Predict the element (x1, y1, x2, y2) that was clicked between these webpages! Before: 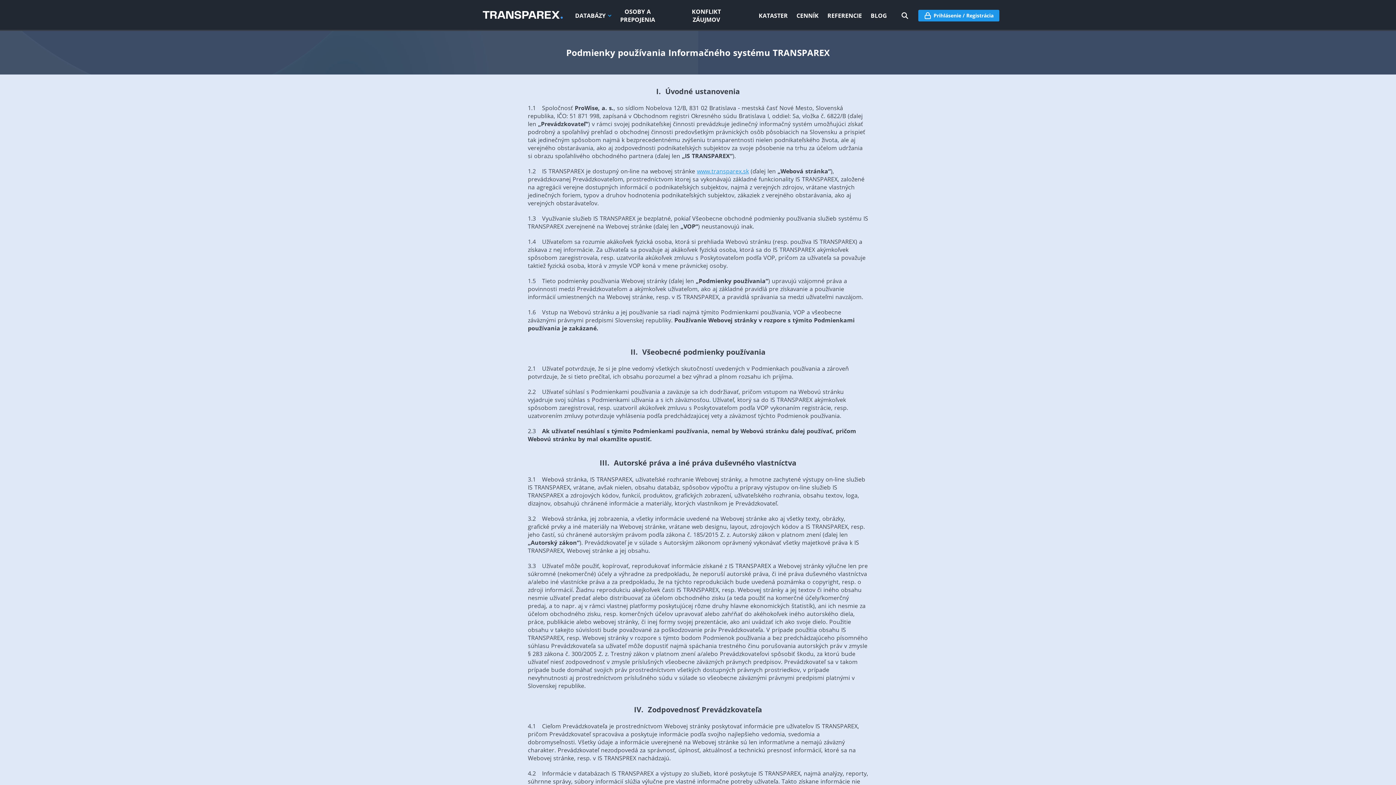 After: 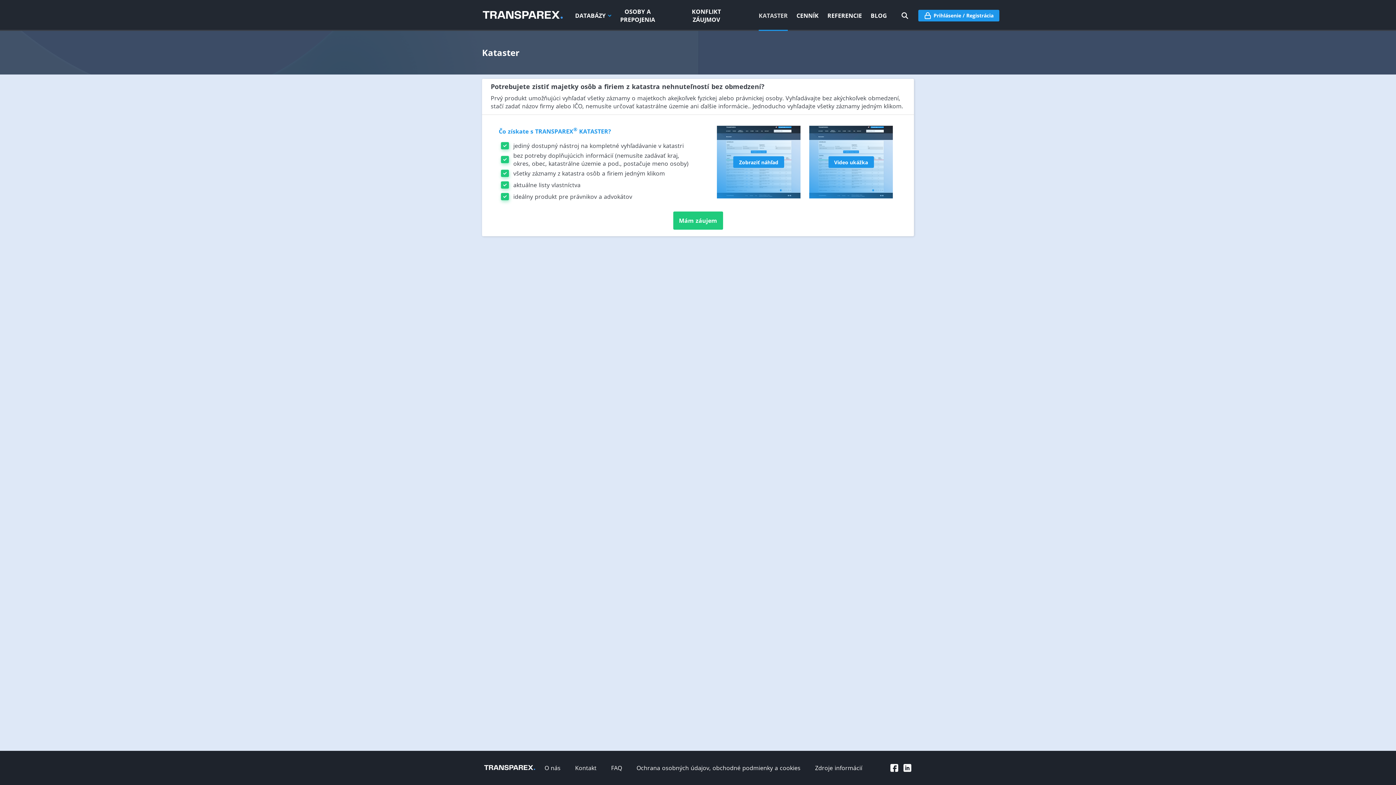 Action: label: KATASTER bbox: (758, 11, 788, 19)